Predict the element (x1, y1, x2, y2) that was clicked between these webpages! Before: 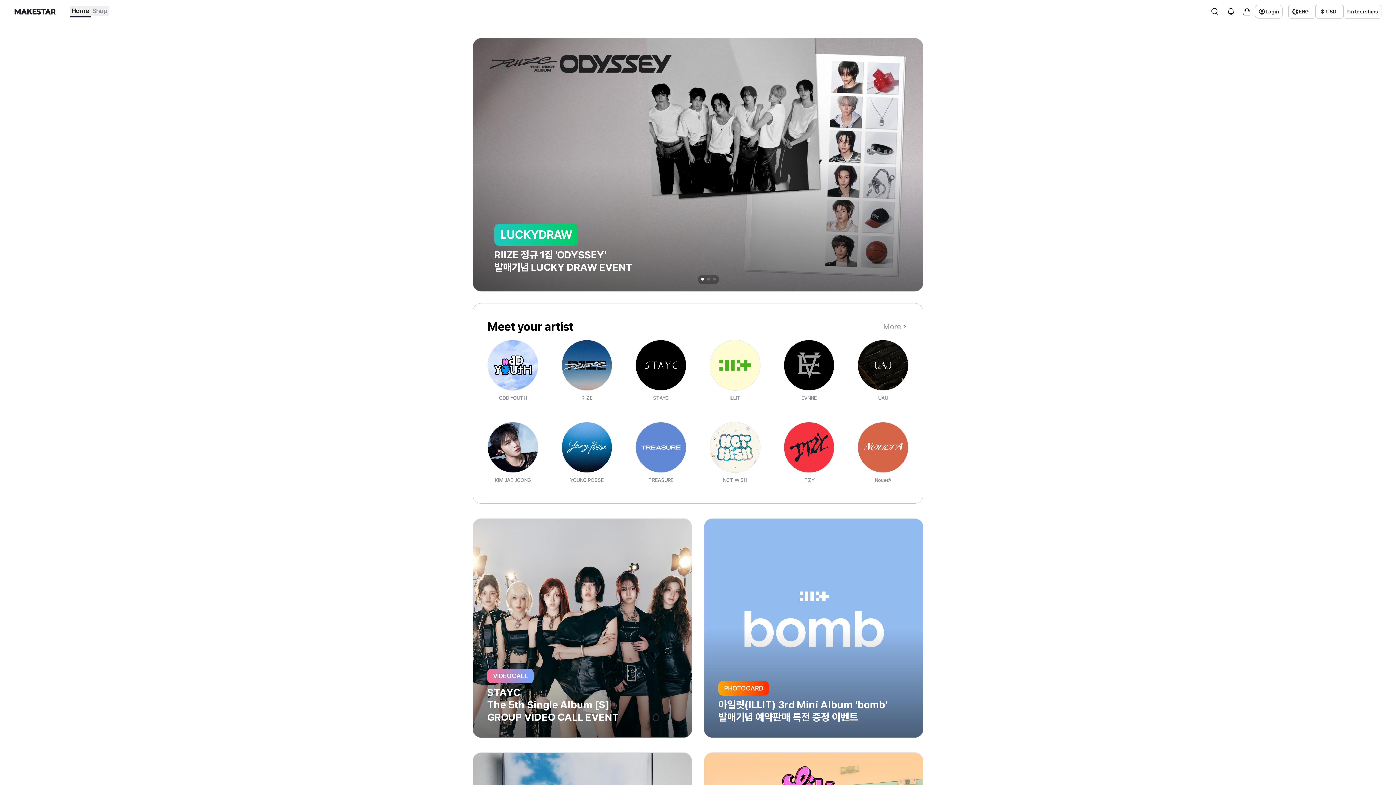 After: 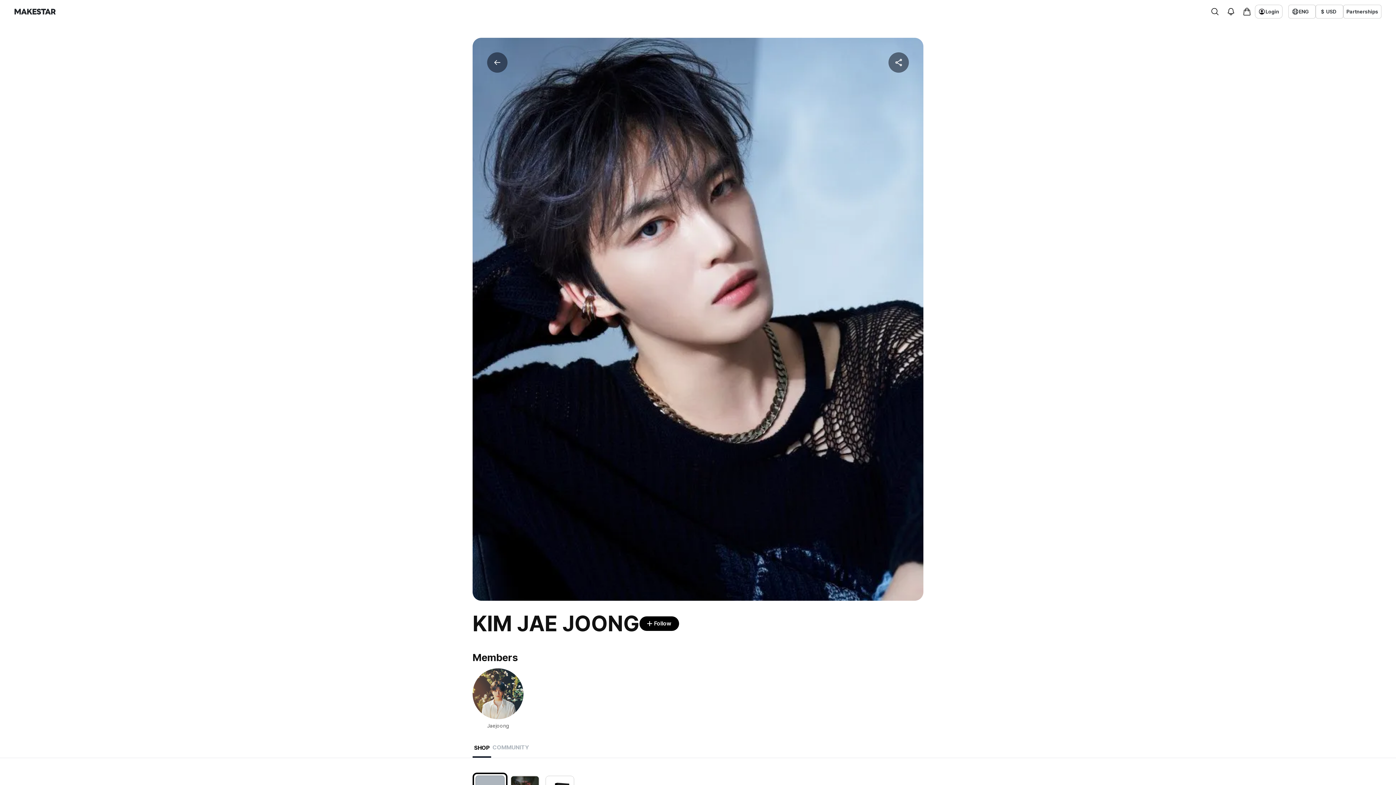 Action: bbox: (487, 118, 538, 131) label: KIM JAE JOONG